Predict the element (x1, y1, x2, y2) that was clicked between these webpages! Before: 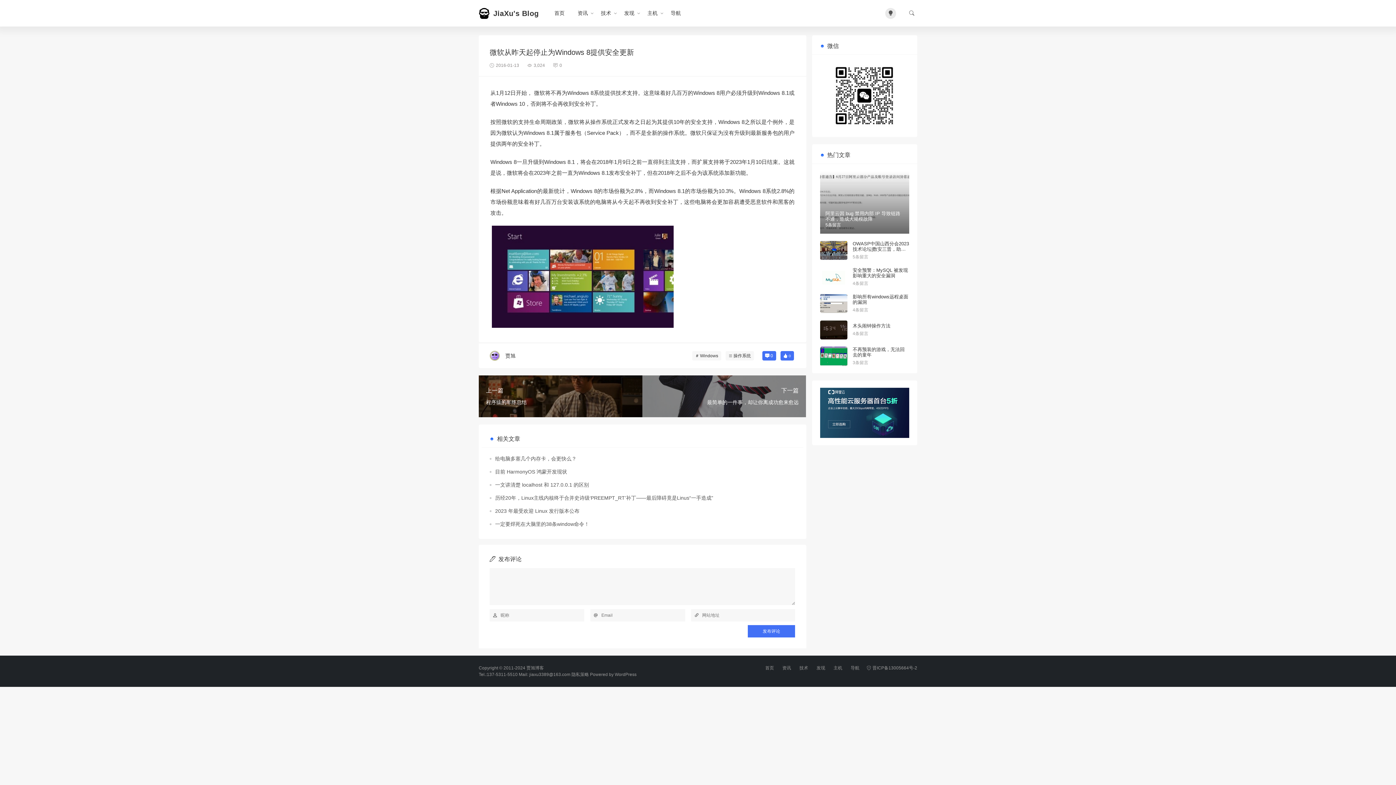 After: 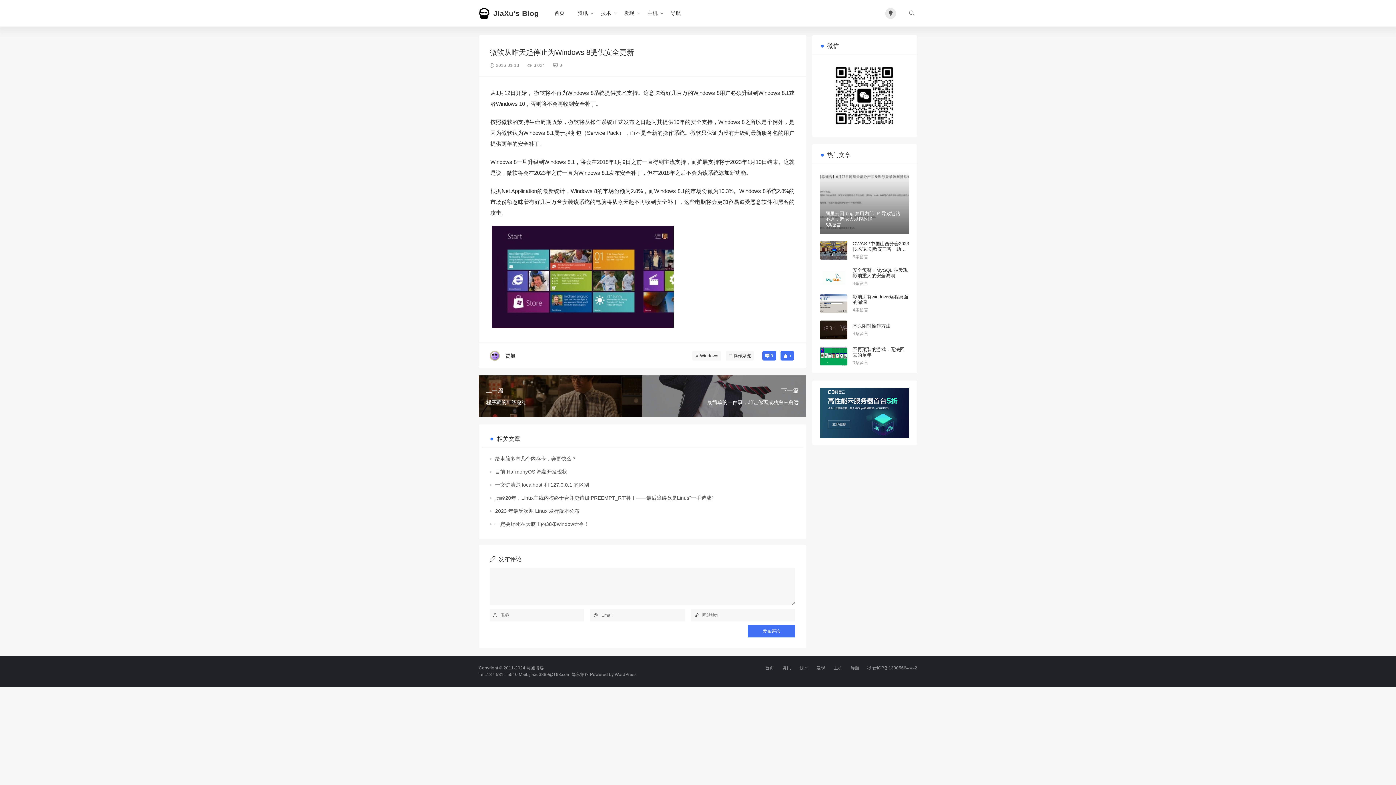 Action: bbox: (820, 409, 909, 415)